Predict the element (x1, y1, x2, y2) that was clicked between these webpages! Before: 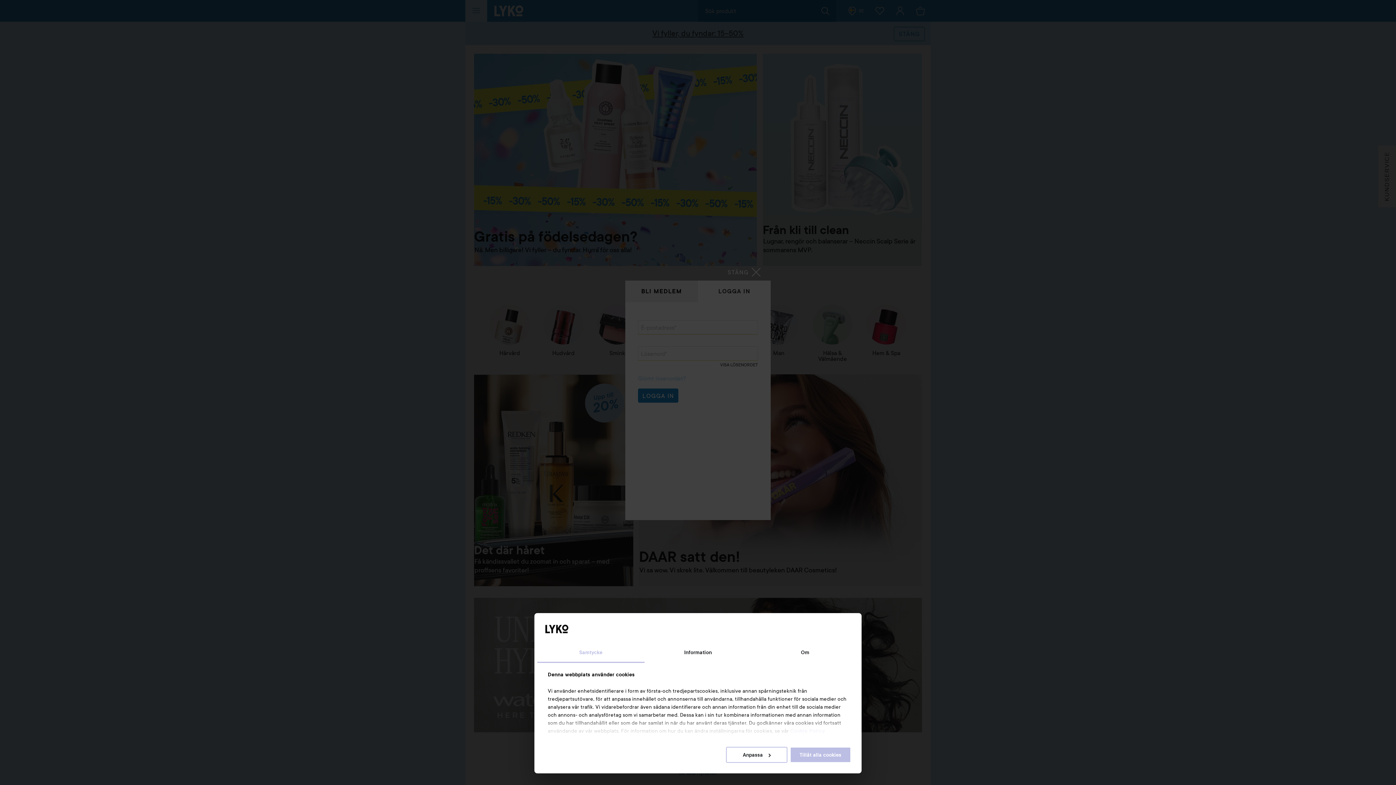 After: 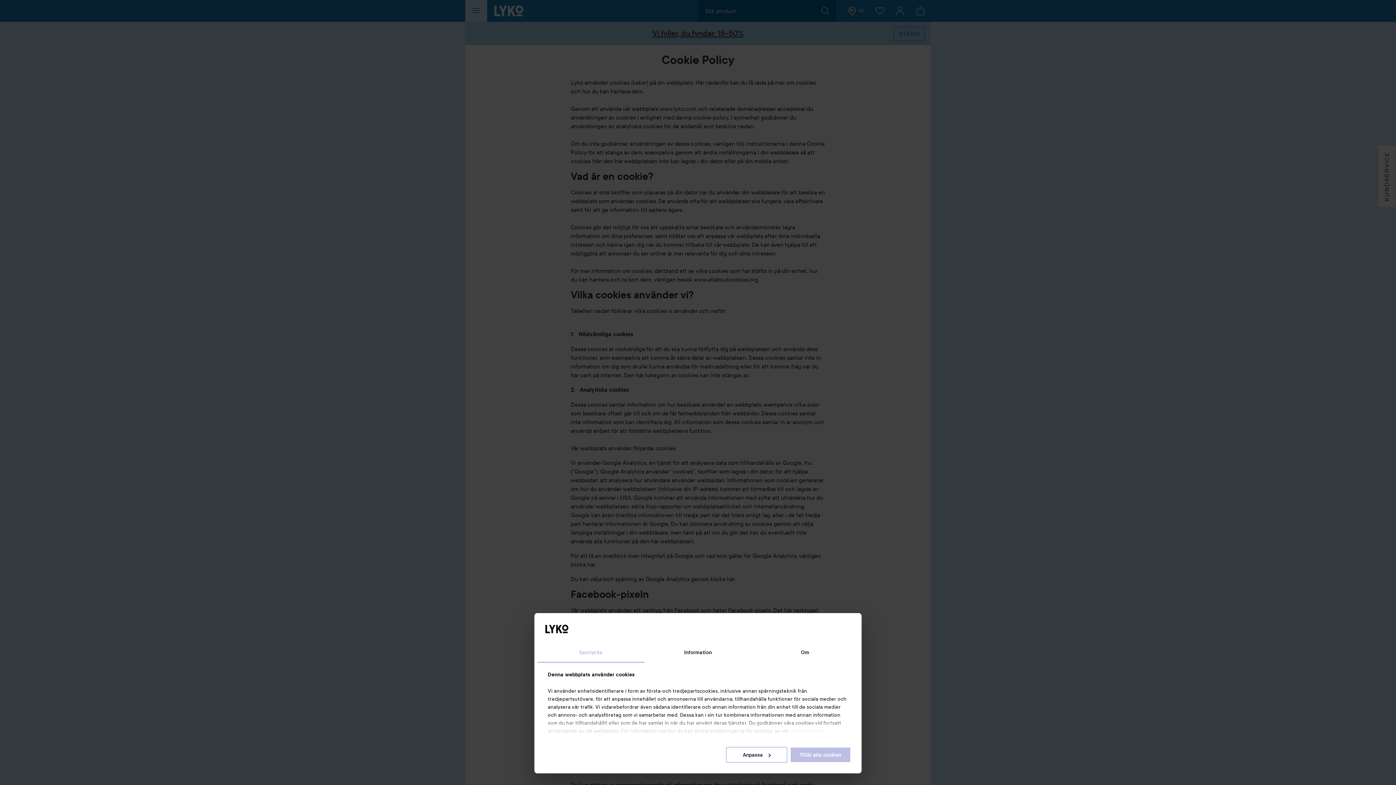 Action: bbox: (790, 728, 825, 734) label: Cookie Policy